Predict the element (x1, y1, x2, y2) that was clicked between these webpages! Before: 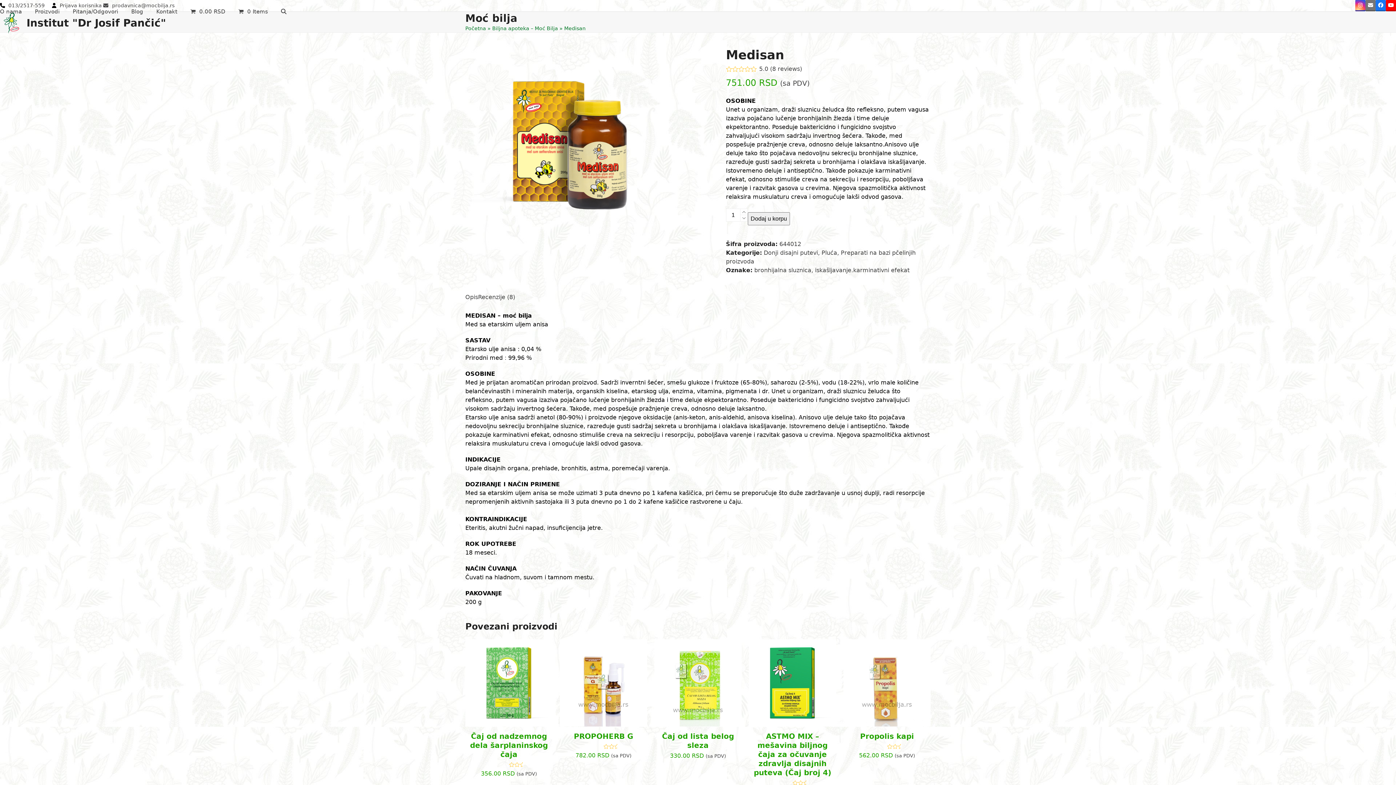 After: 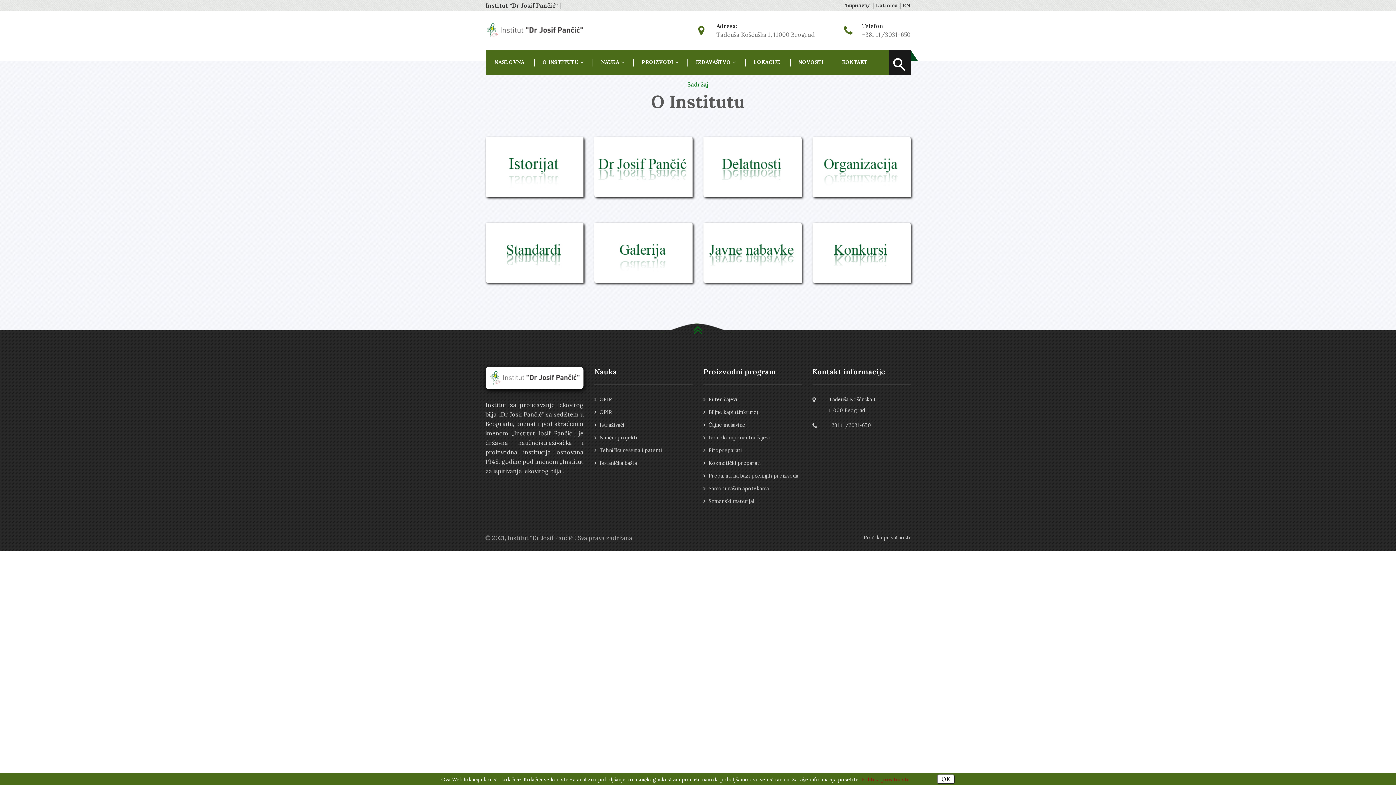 Action: bbox: (0, 2, 21, 20) label: O nama